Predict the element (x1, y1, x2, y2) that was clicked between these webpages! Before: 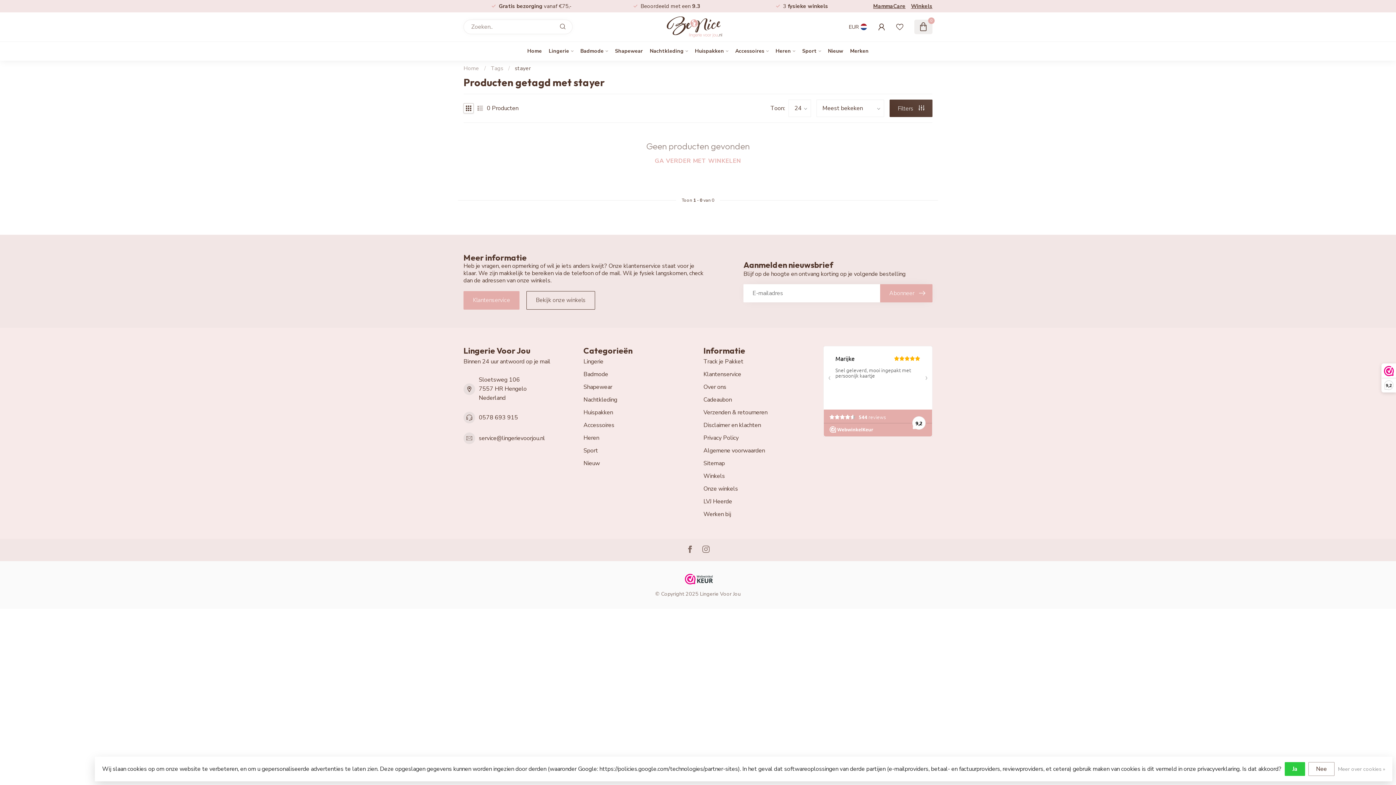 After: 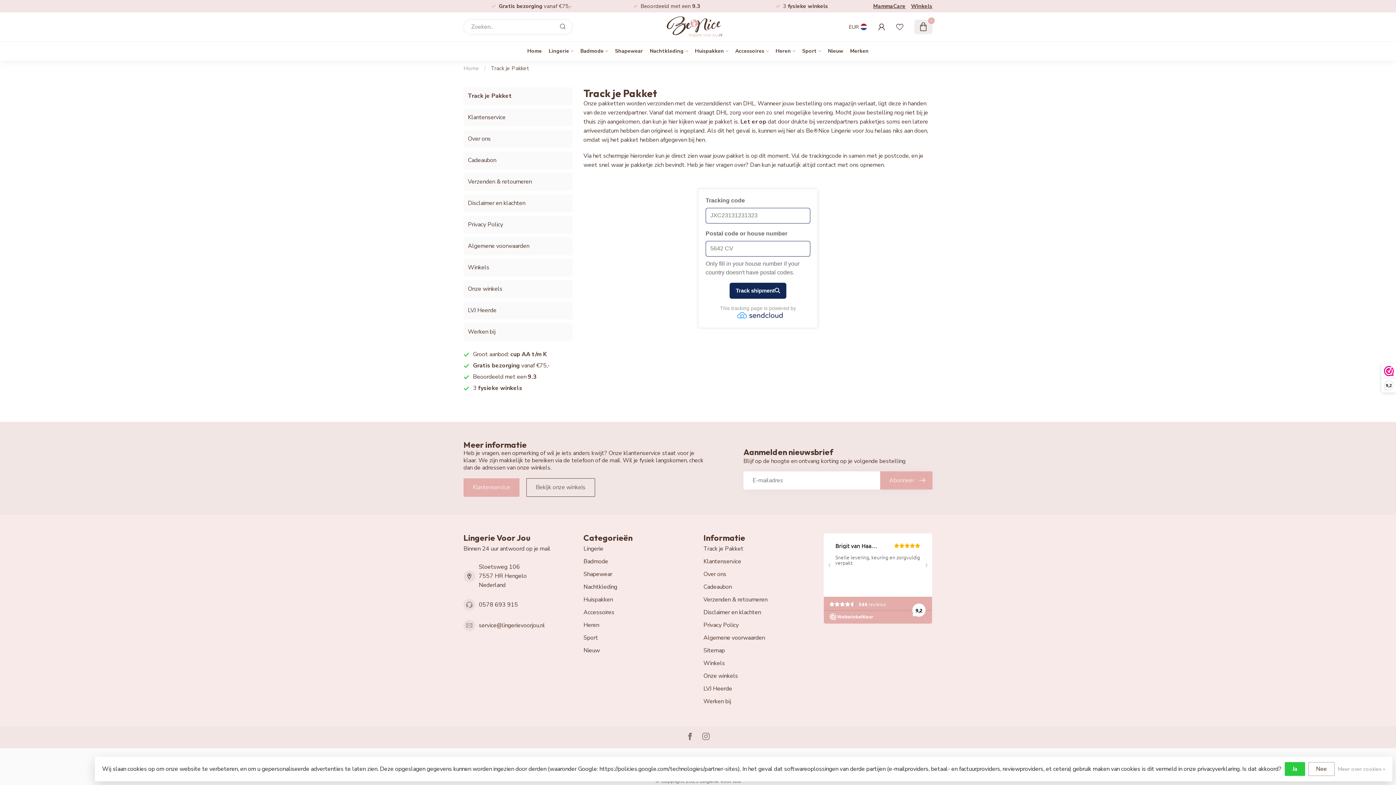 Action: label: Track je Pakket bbox: (703, 355, 812, 368)